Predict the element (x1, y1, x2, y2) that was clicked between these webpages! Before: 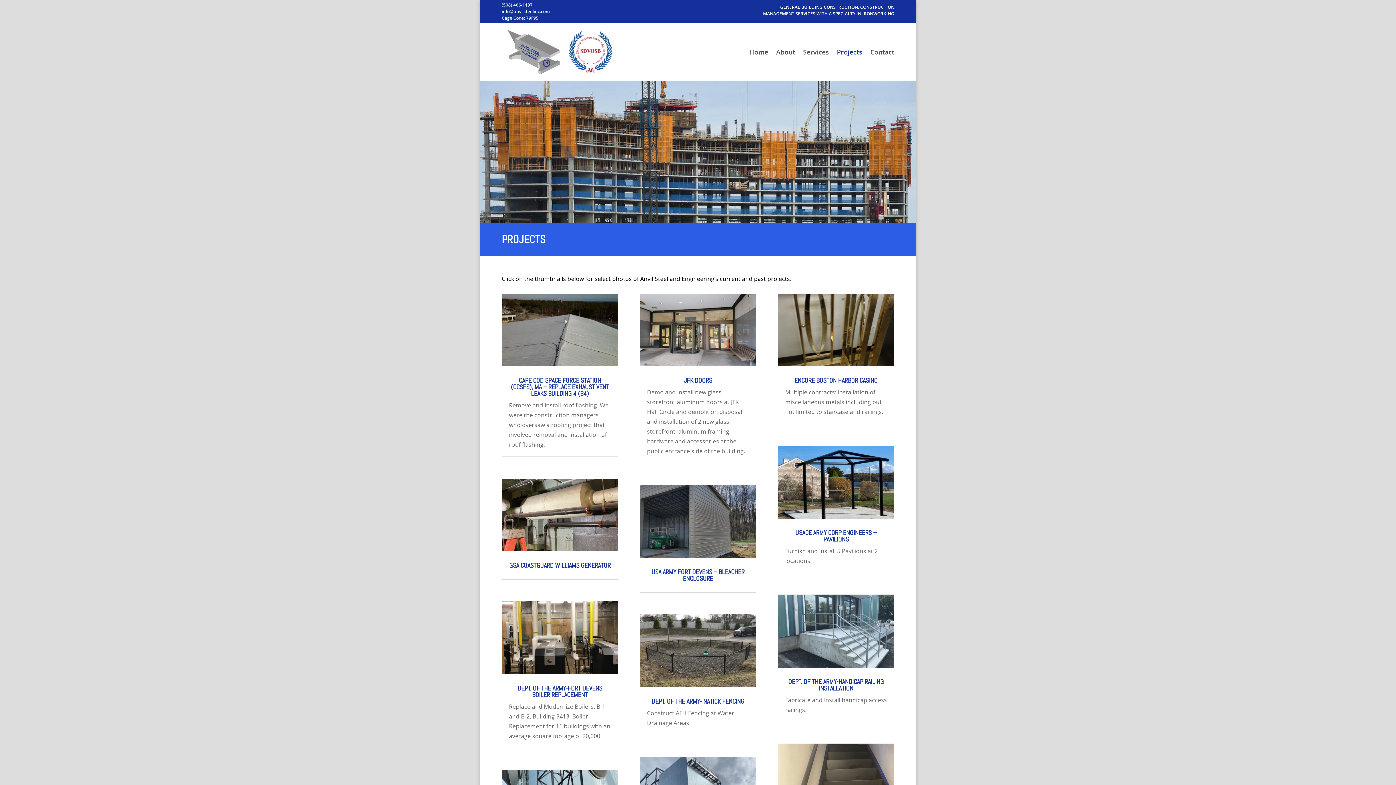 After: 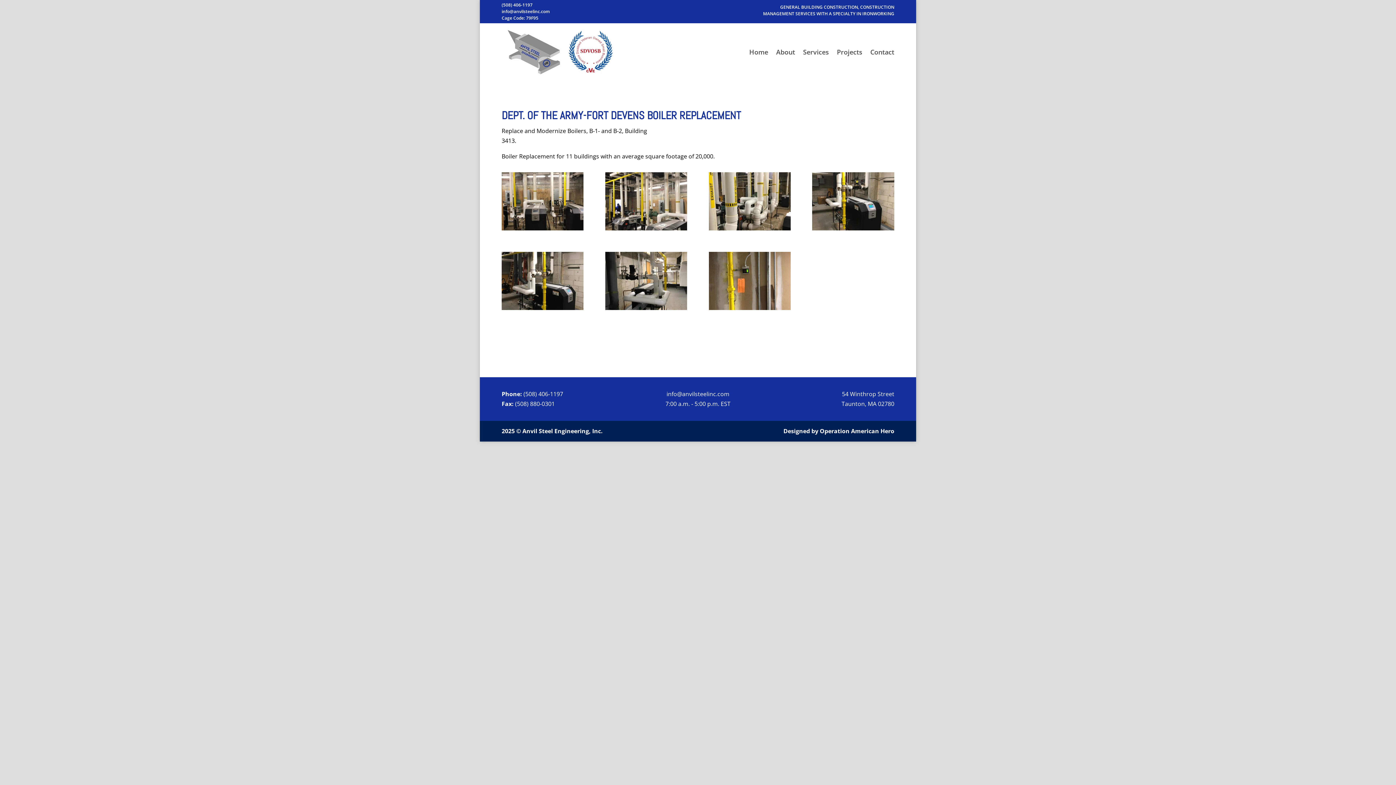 Action: bbox: (501, 601, 618, 674)